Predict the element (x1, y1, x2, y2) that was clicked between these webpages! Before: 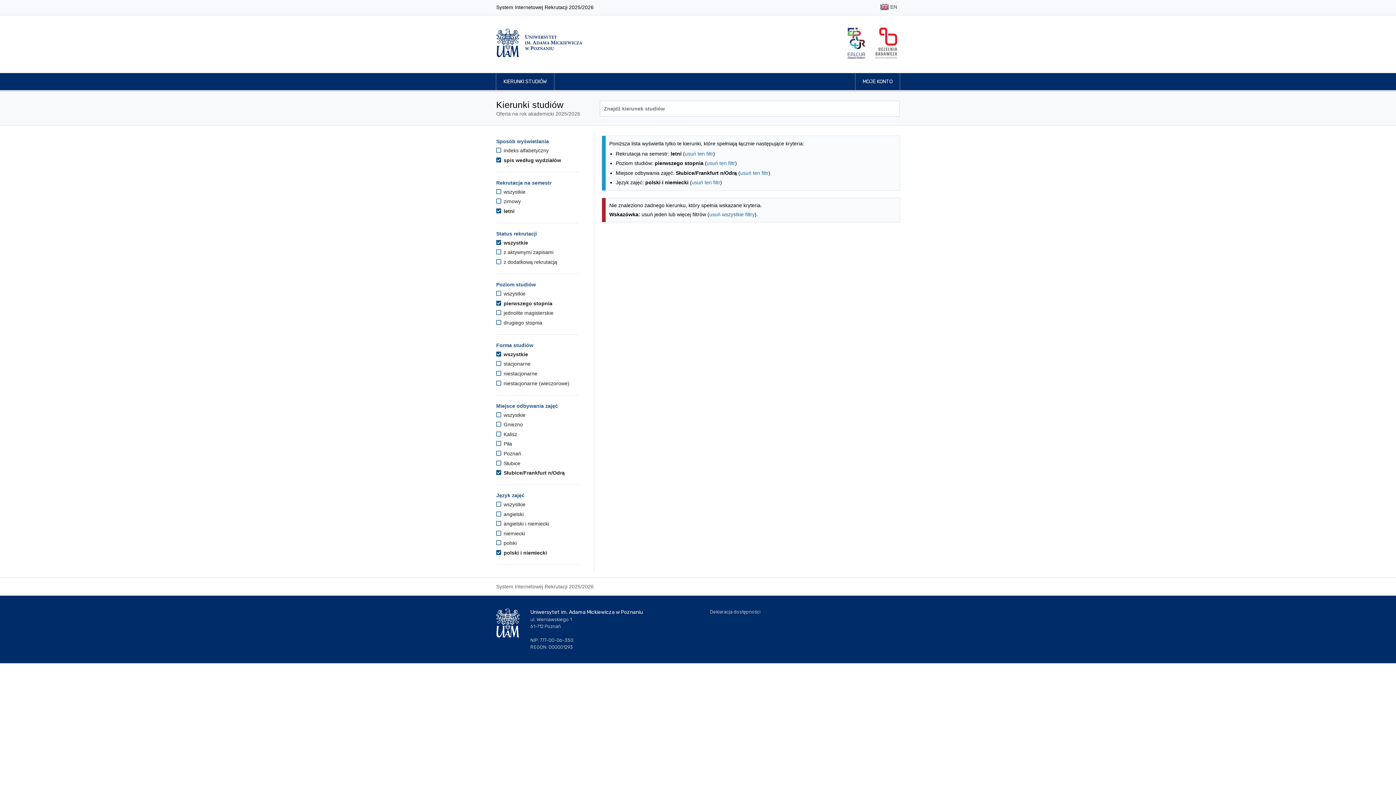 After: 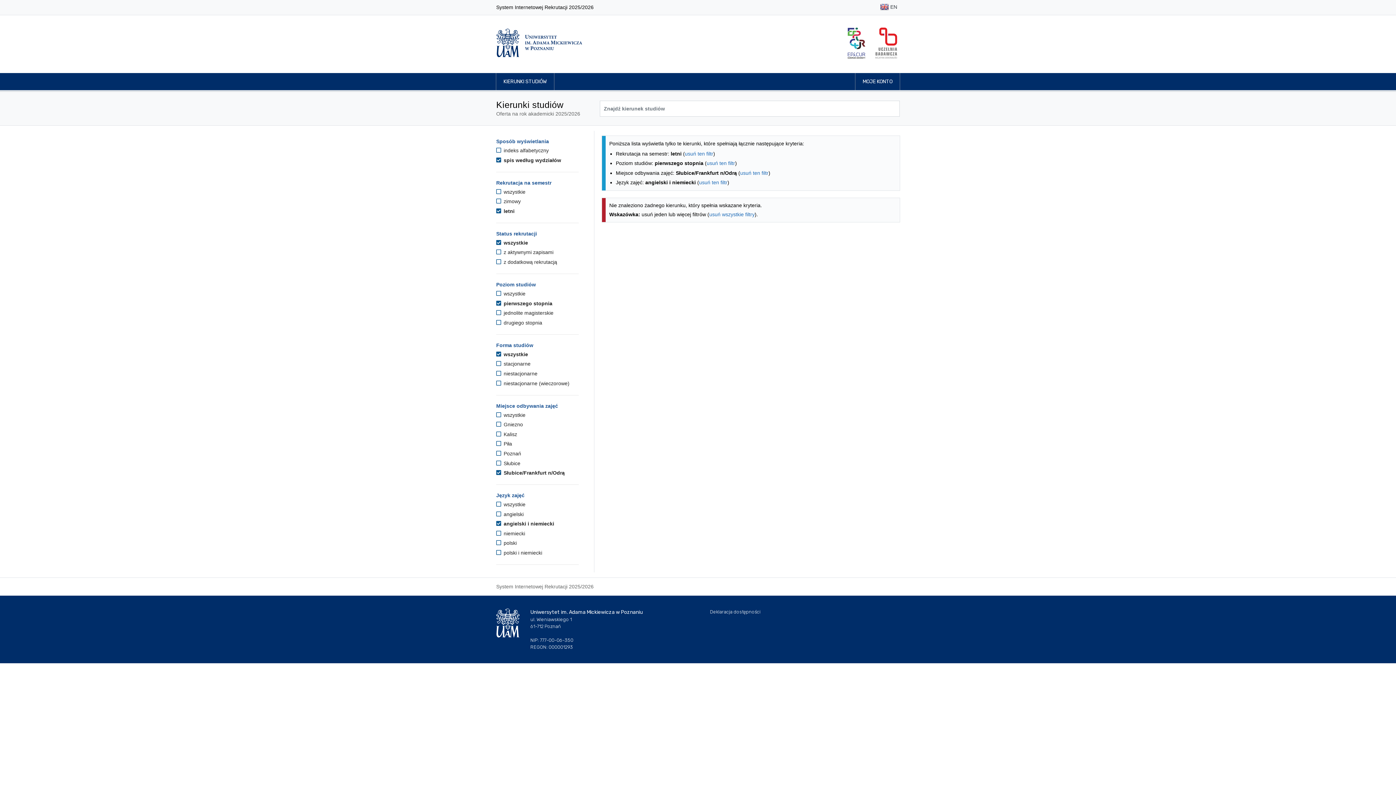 Action: bbox: (496, 521, 549, 527) label:  angielski i niemiecki